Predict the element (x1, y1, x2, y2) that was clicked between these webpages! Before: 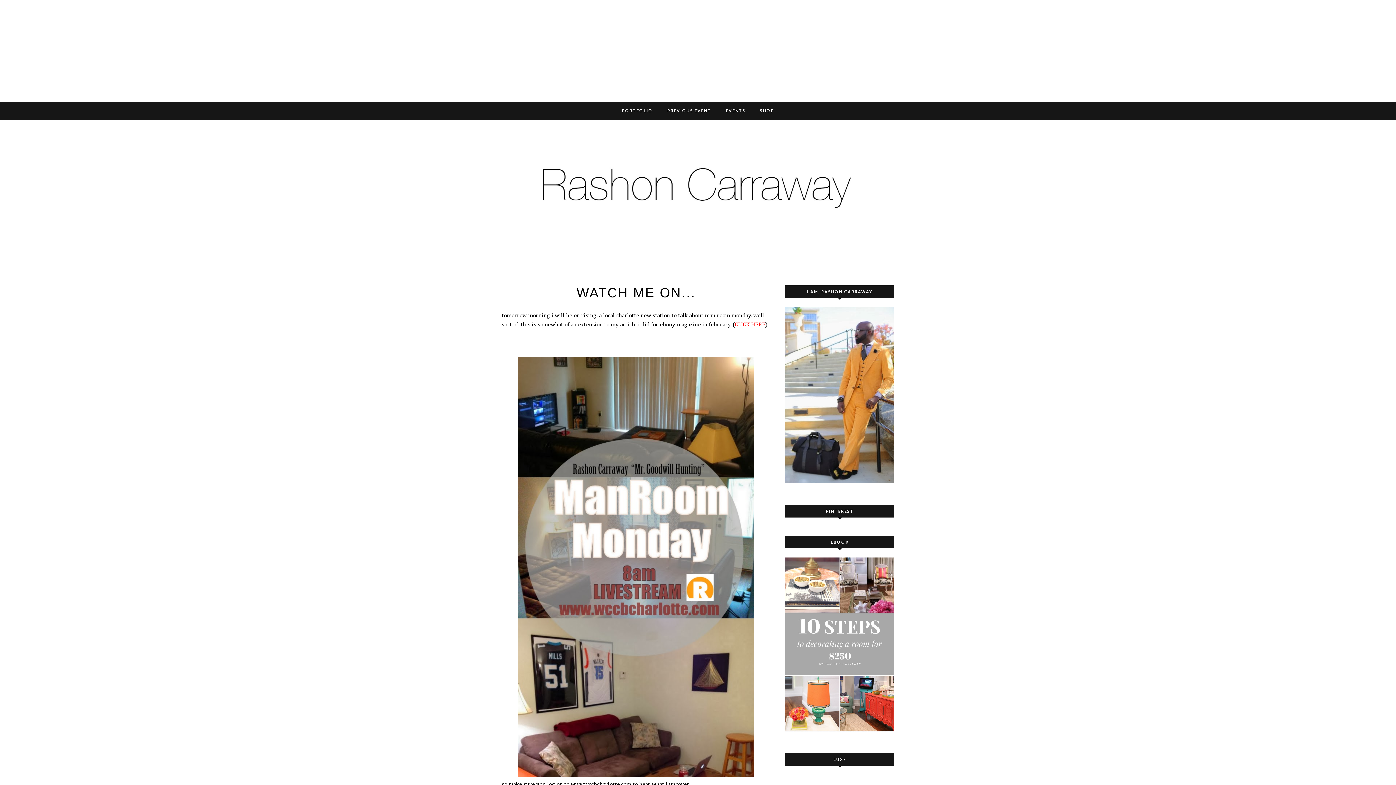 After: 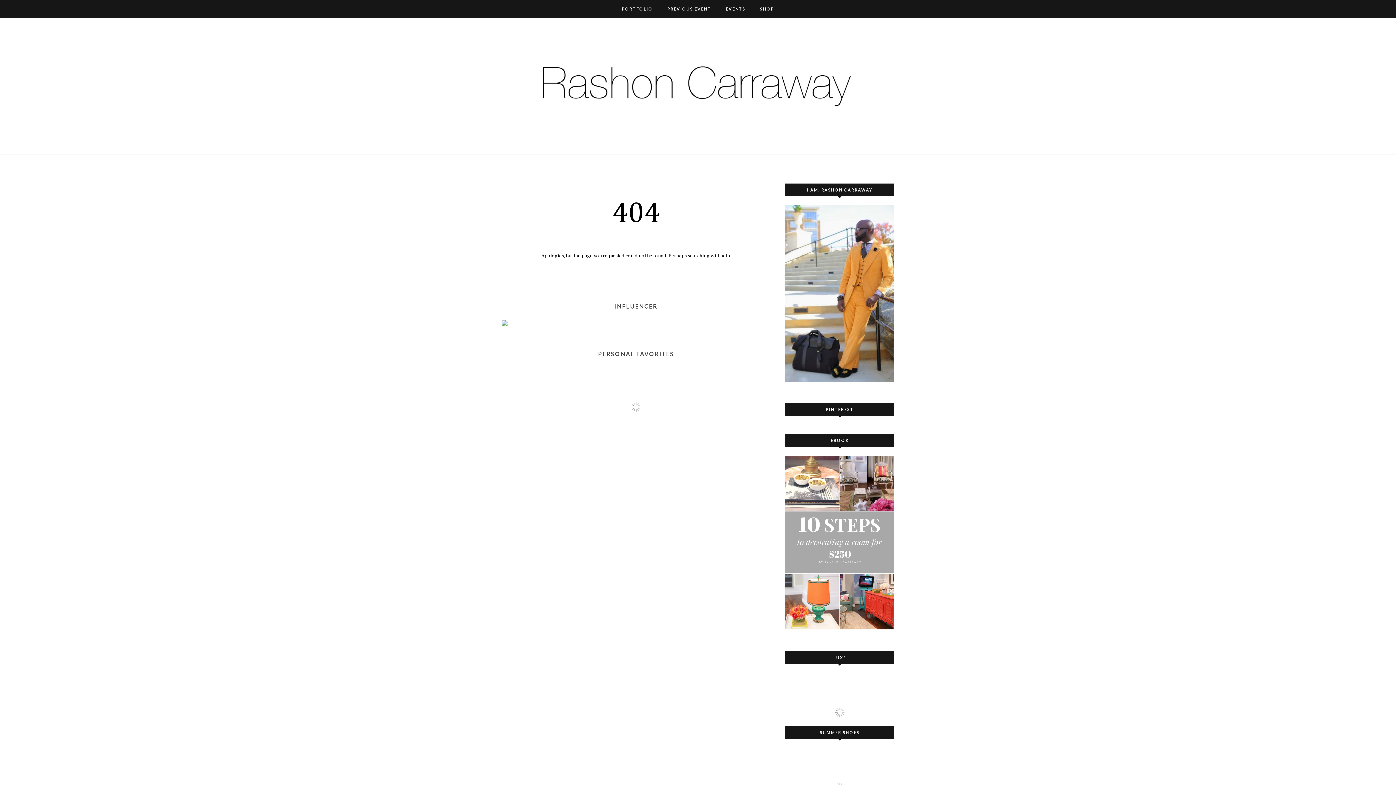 Action: label: SHOP bbox: (752, 104, 781, 116)